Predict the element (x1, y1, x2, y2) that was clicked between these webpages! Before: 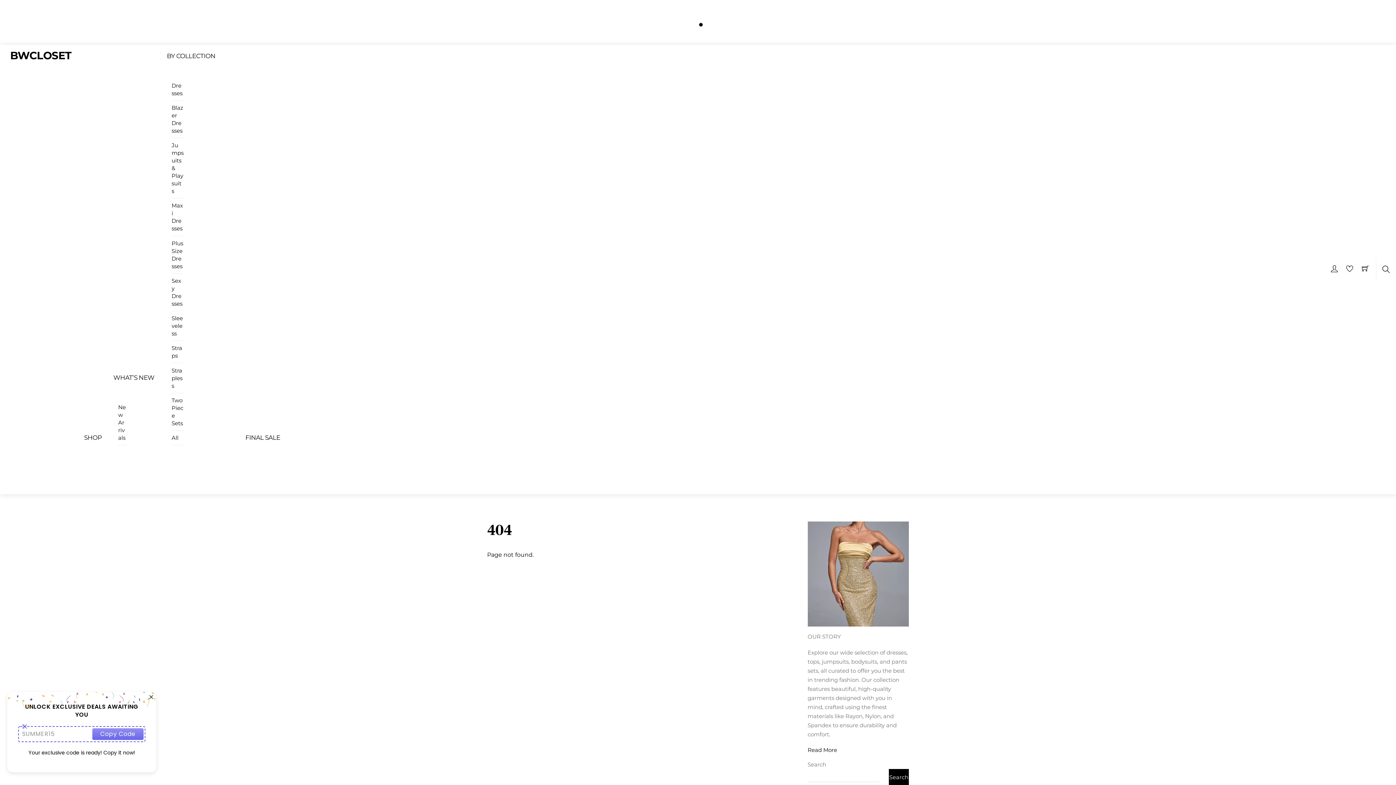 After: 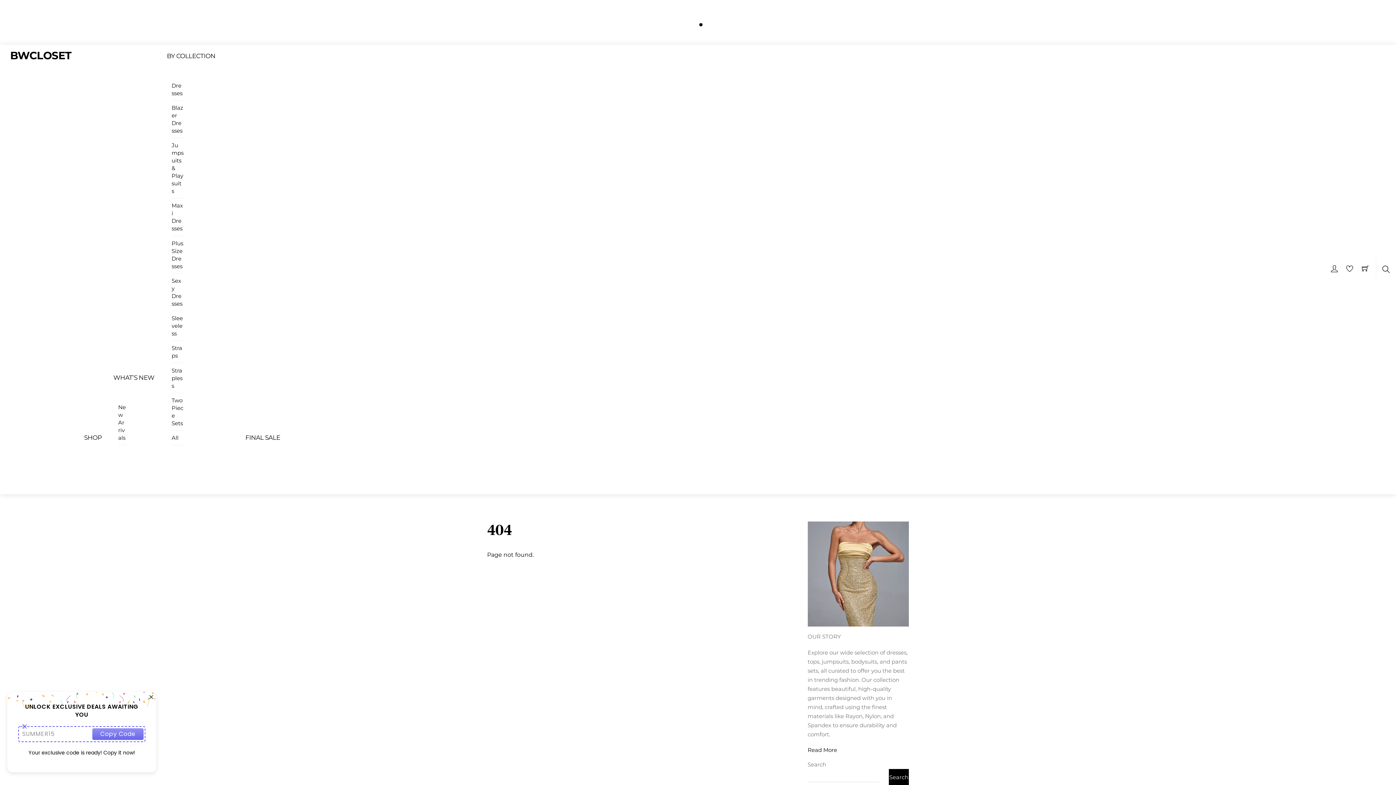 Action: bbox: (92, 728, 143, 740) label: Copy Code